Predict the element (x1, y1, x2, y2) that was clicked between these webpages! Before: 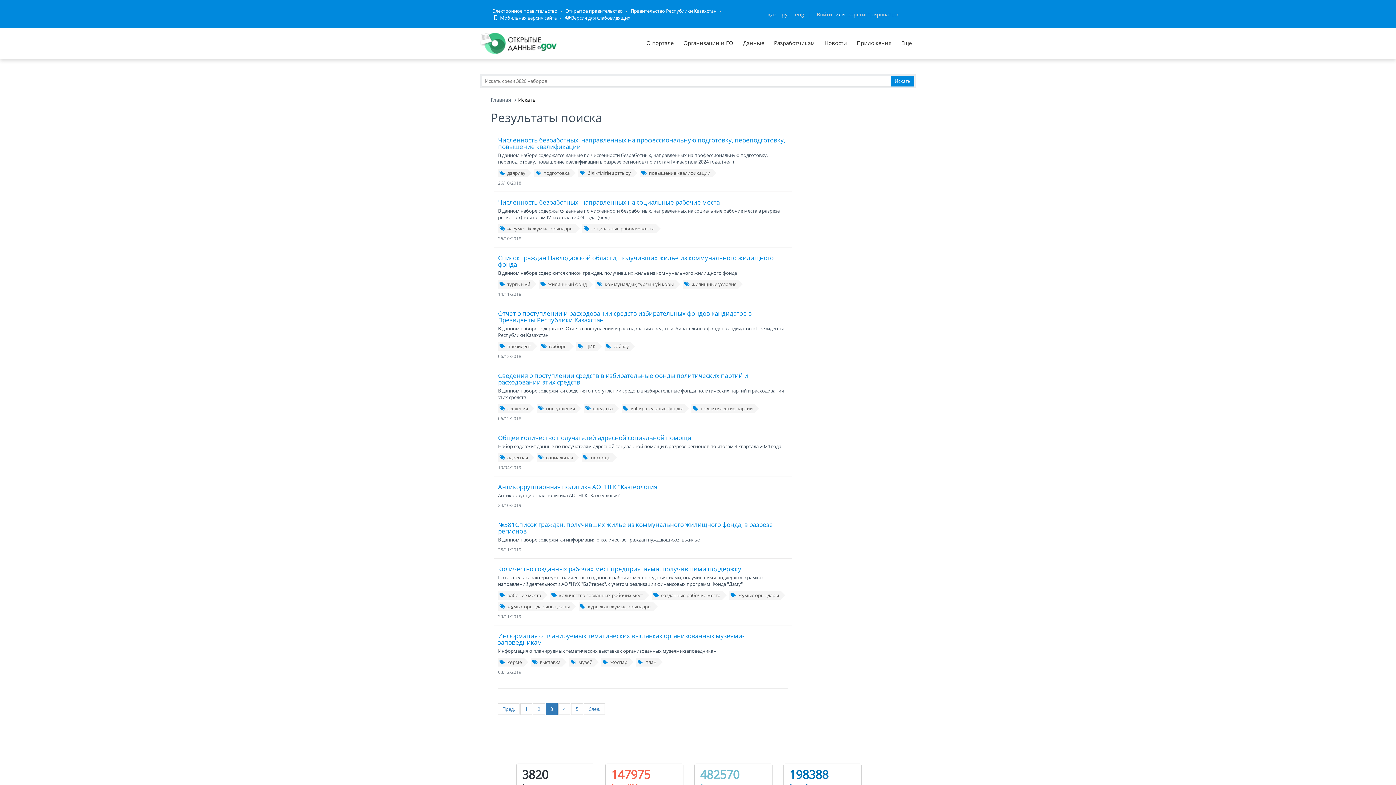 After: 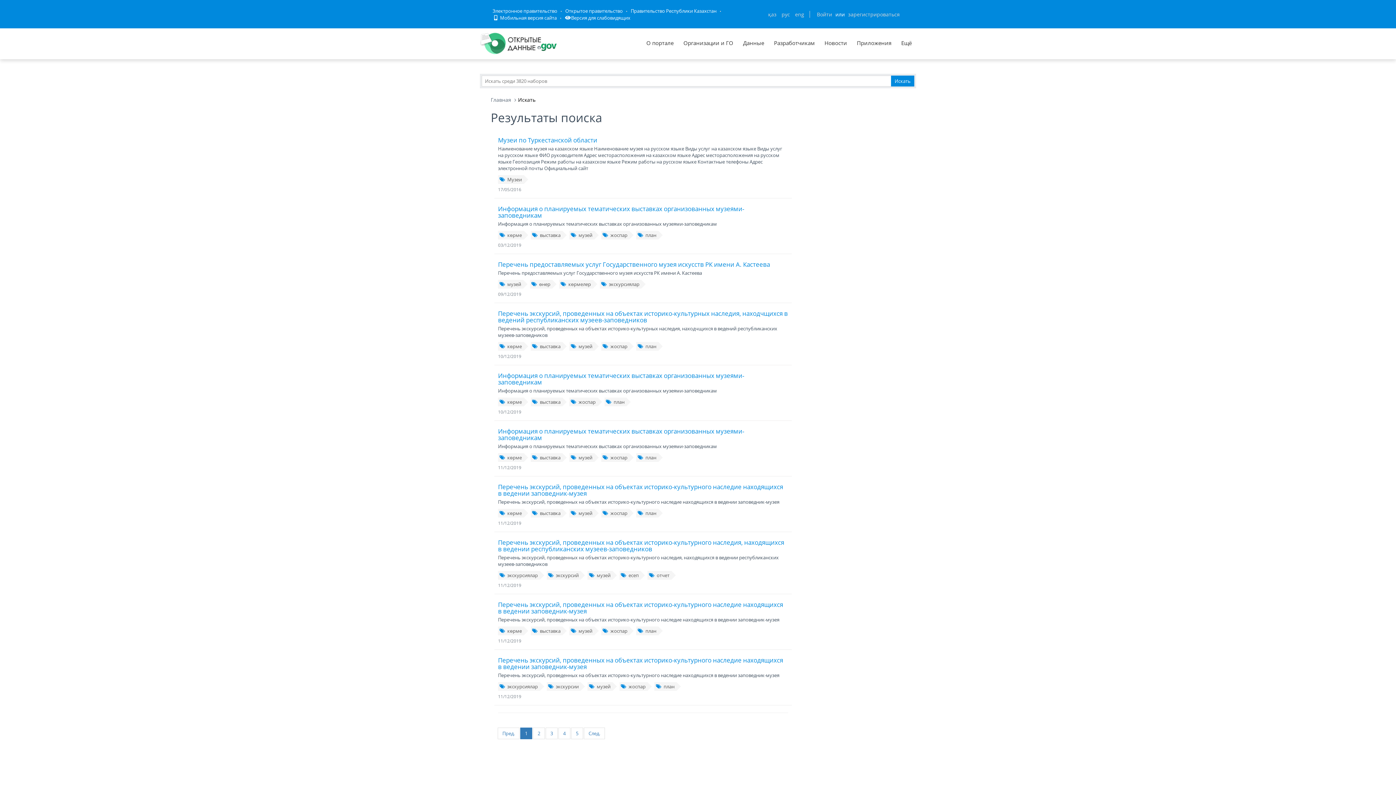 Action: label: музей bbox: (569, 658, 594, 666)